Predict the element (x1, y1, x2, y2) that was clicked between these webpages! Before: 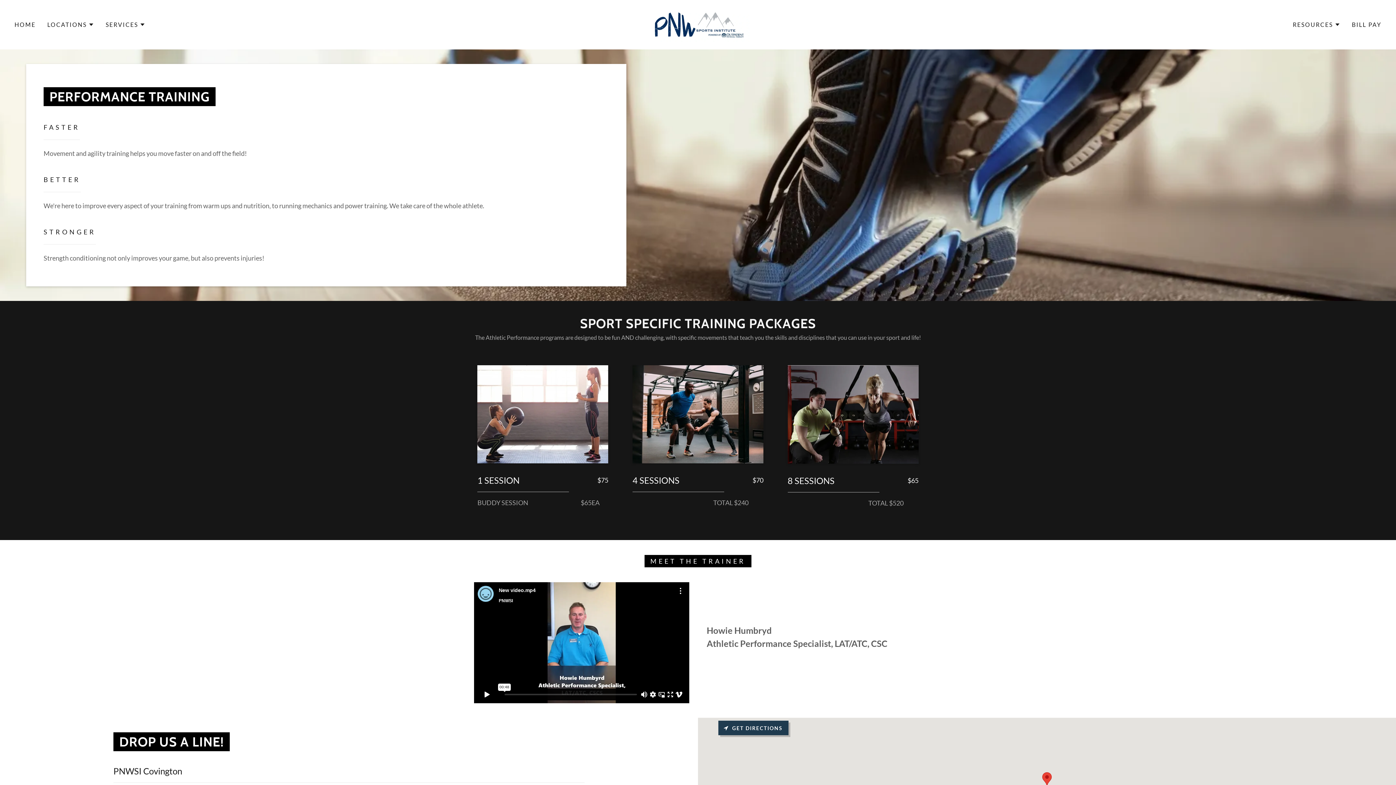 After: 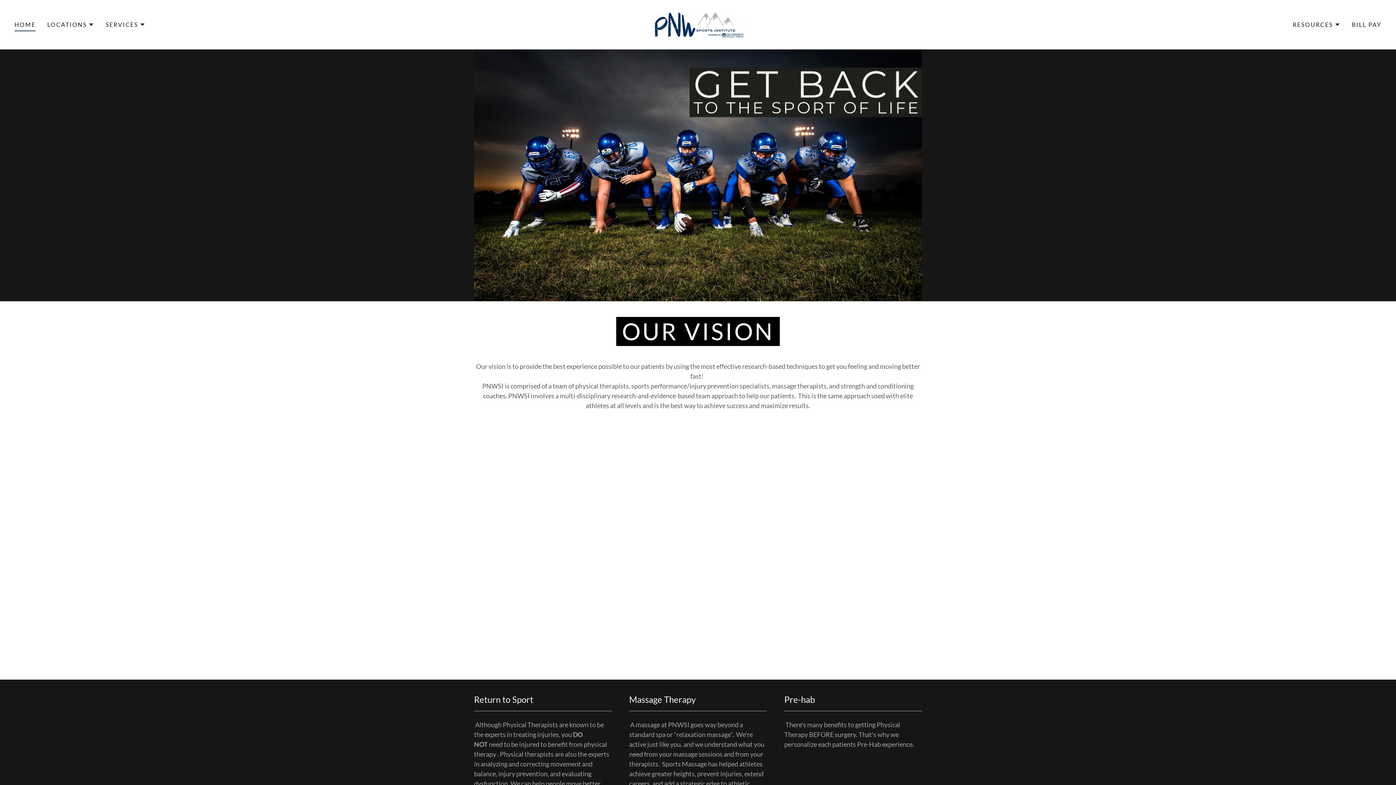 Action: bbox: (646, 19, 750, 27)